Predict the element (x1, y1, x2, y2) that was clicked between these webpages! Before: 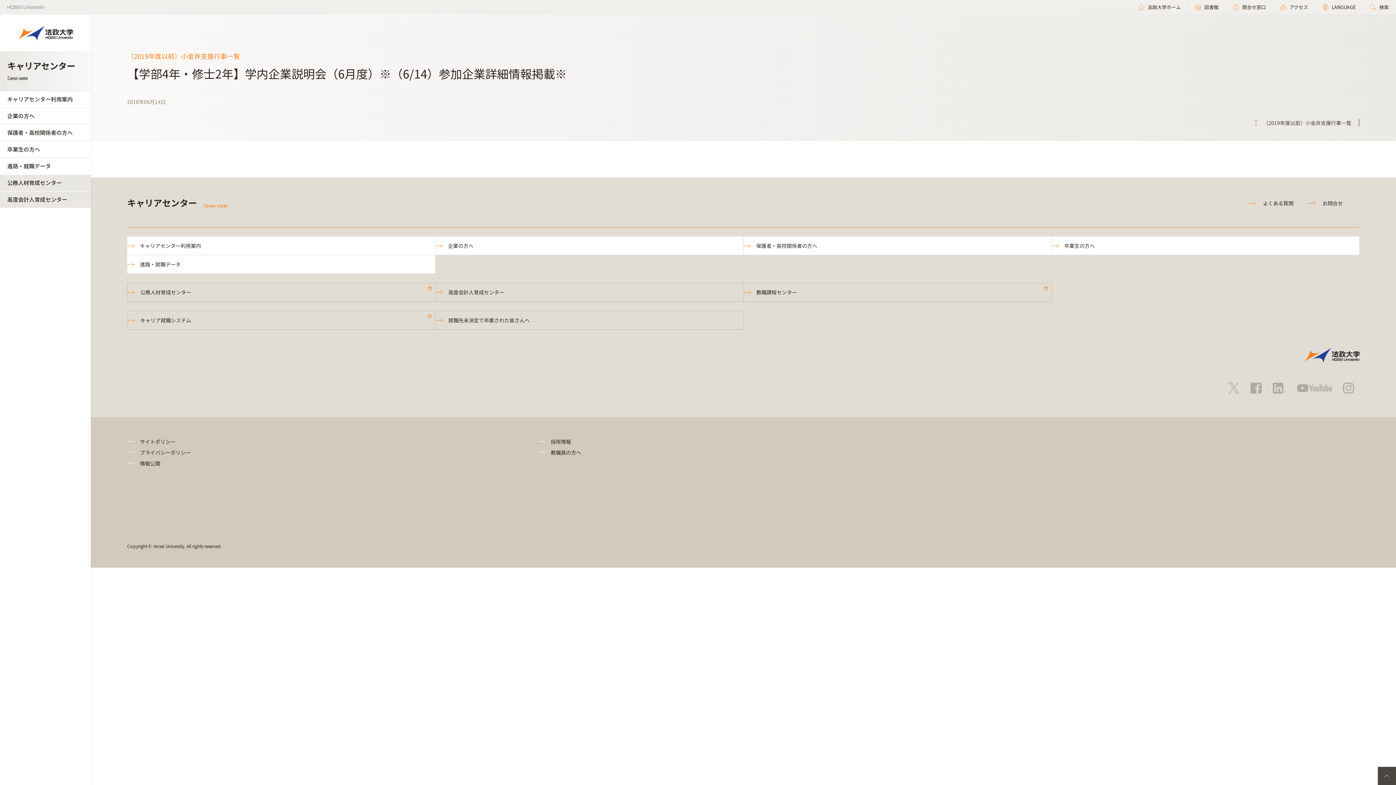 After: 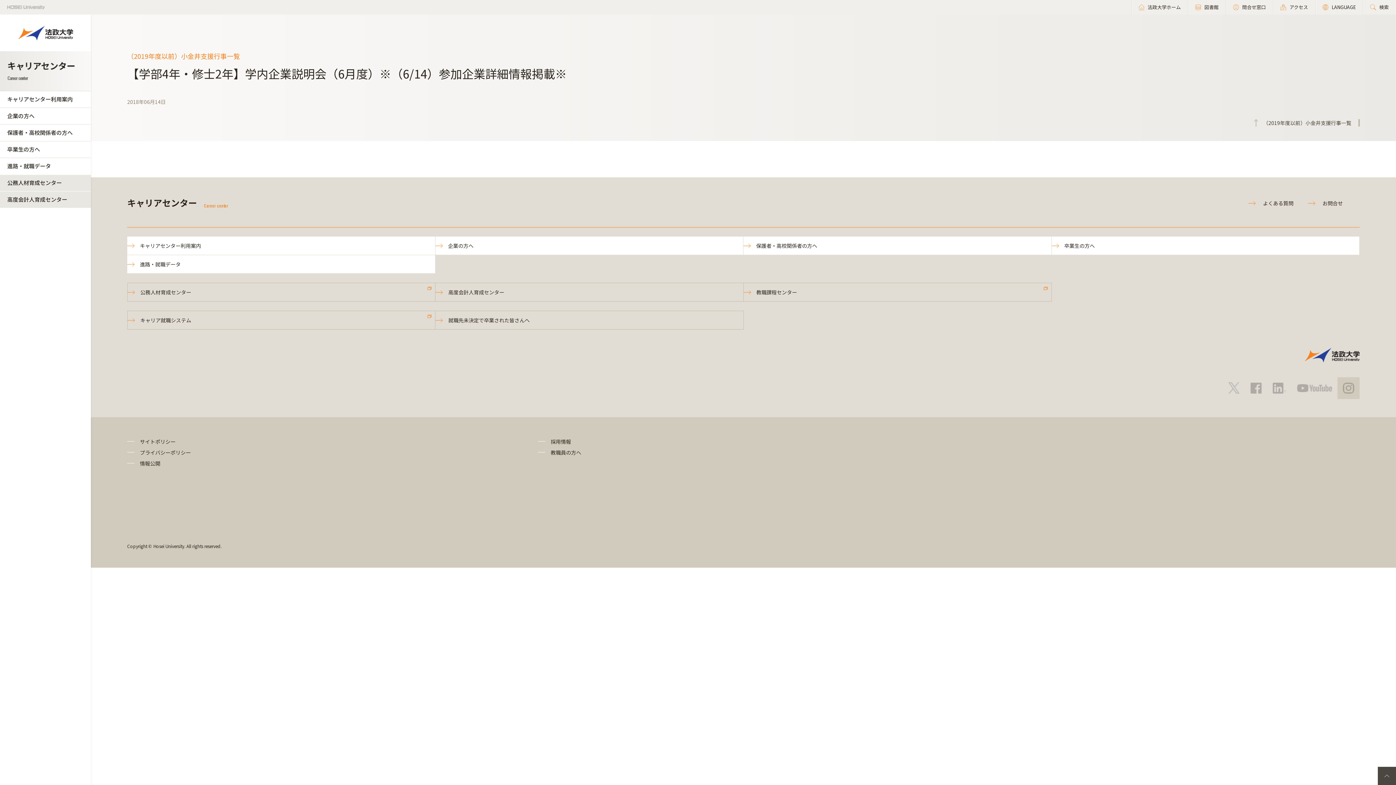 Action: bbox: (1337, 377, 1360, 399)